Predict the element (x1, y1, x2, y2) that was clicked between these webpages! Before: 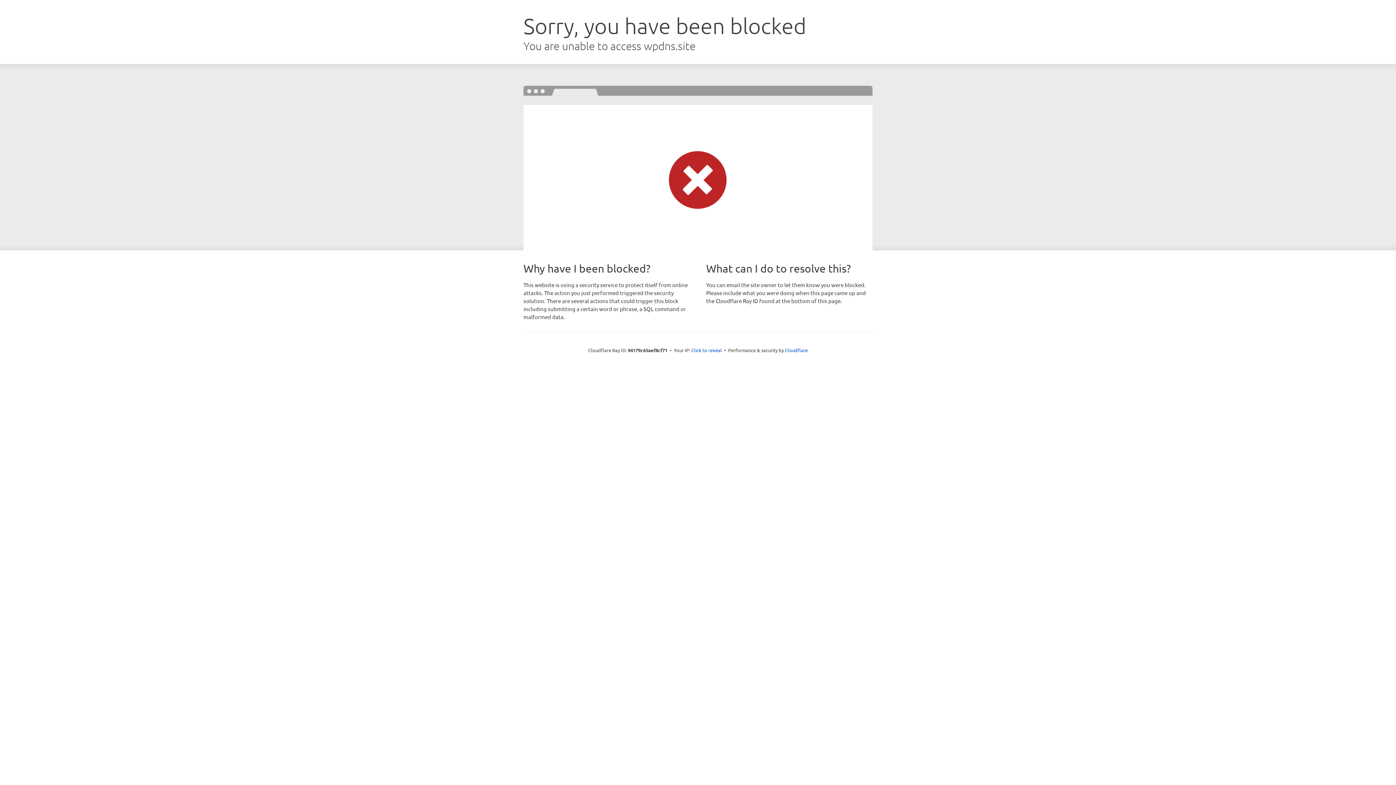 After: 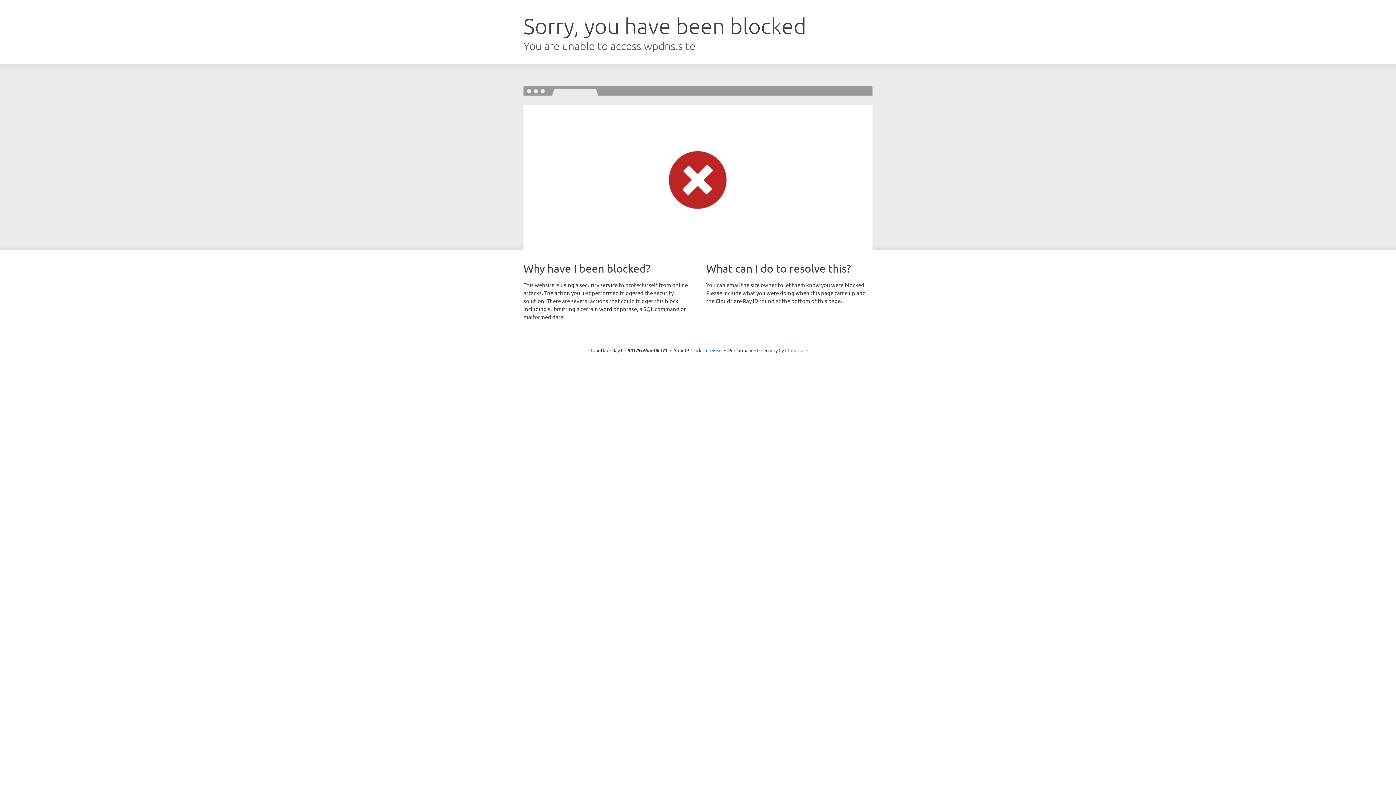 Action: bbox: (785, 347, 808, 353) label: Cloudflare